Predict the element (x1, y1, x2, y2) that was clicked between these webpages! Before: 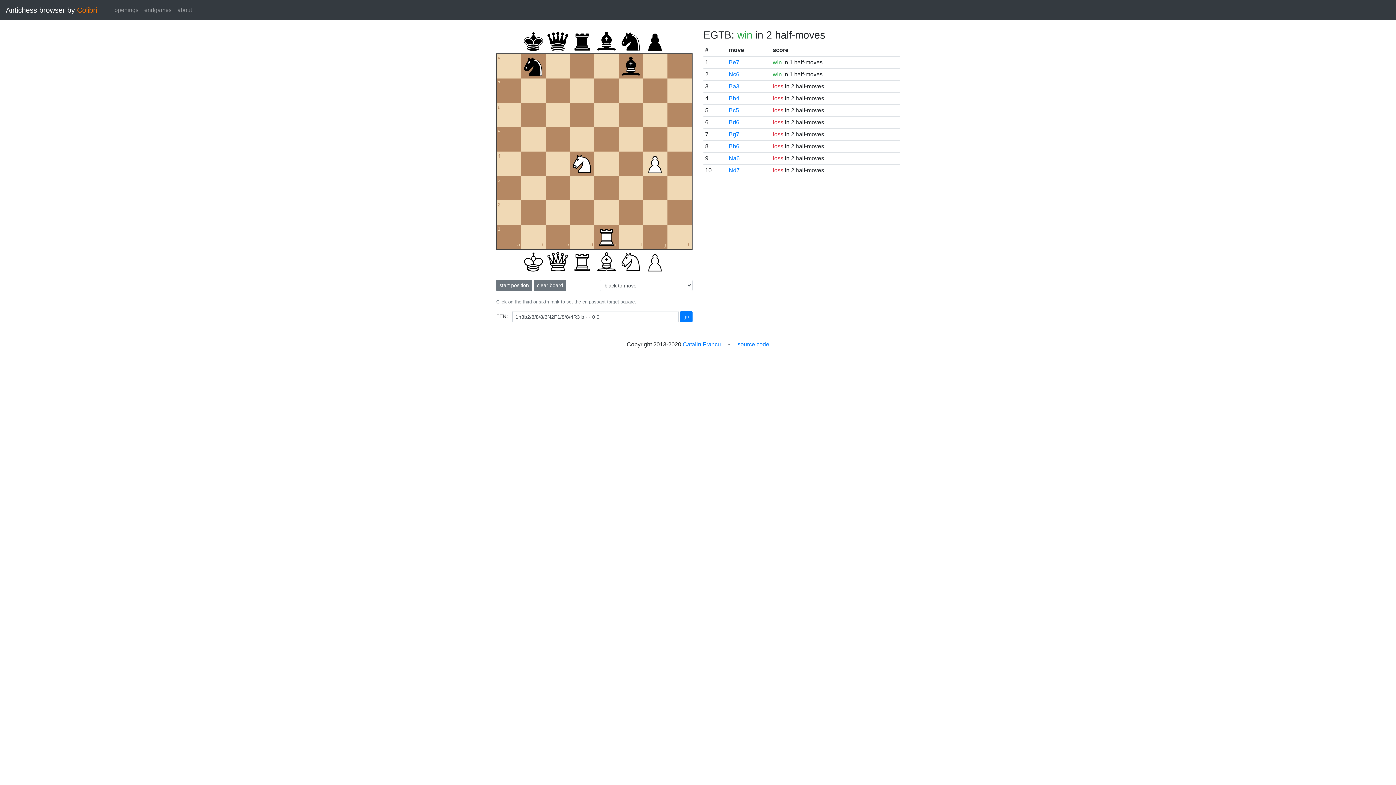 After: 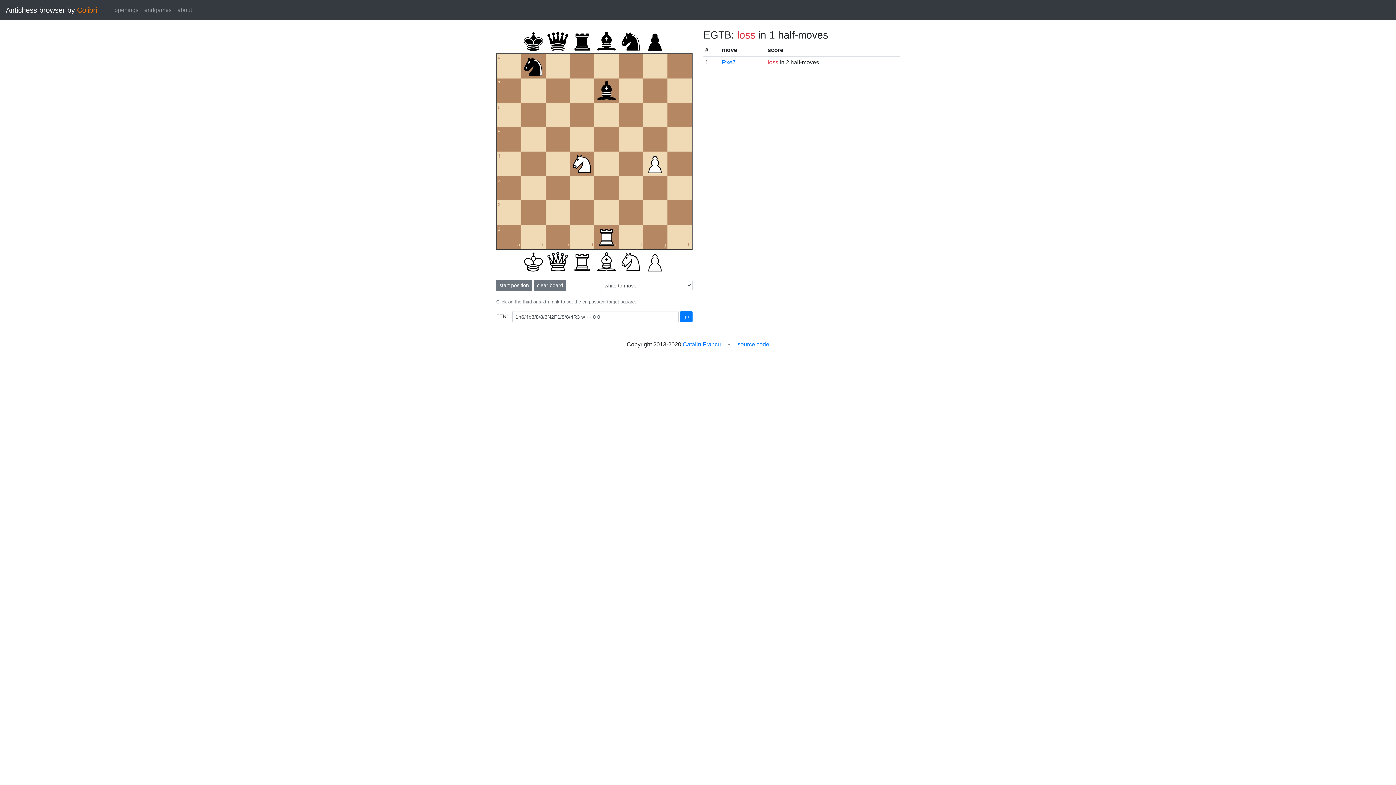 Action: bbox: (729, 59, 739, 65) label: Be7